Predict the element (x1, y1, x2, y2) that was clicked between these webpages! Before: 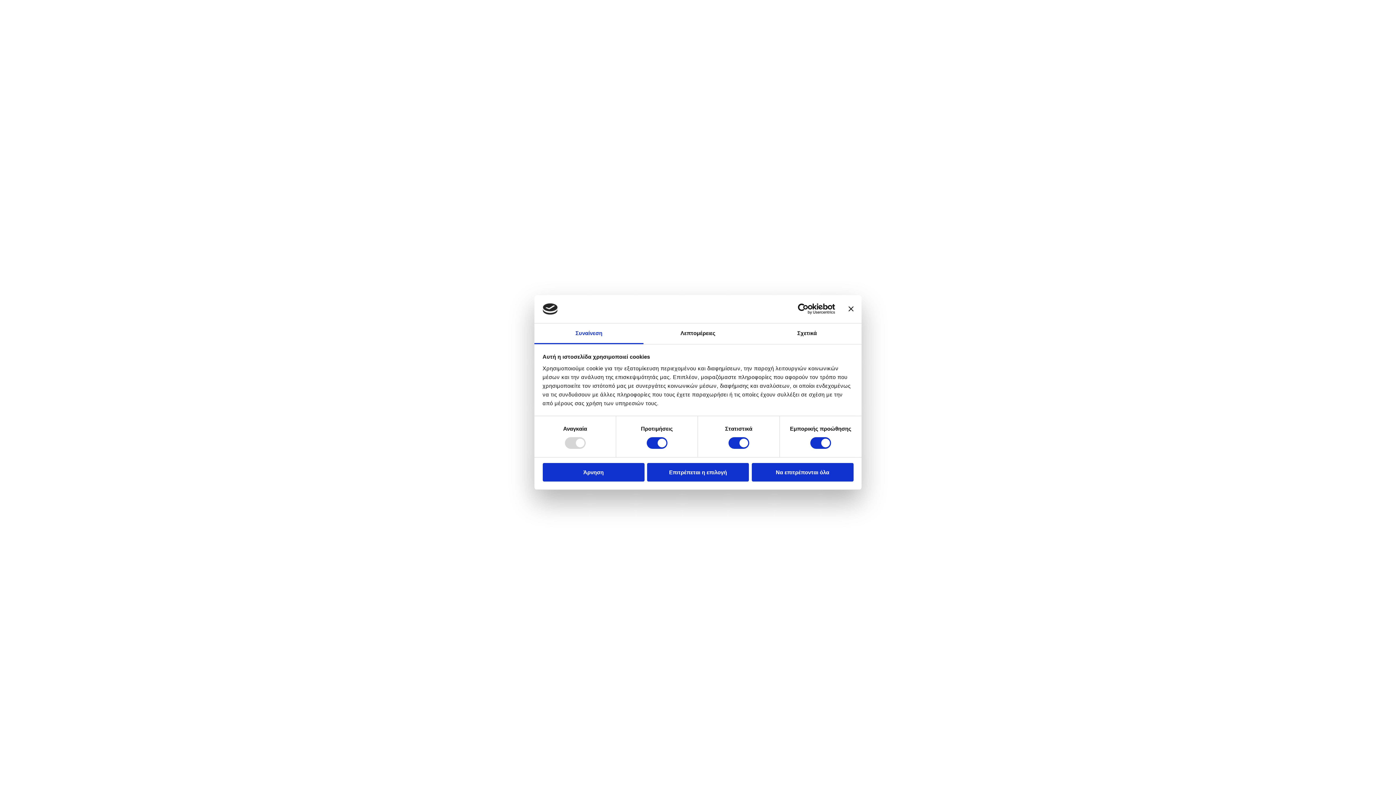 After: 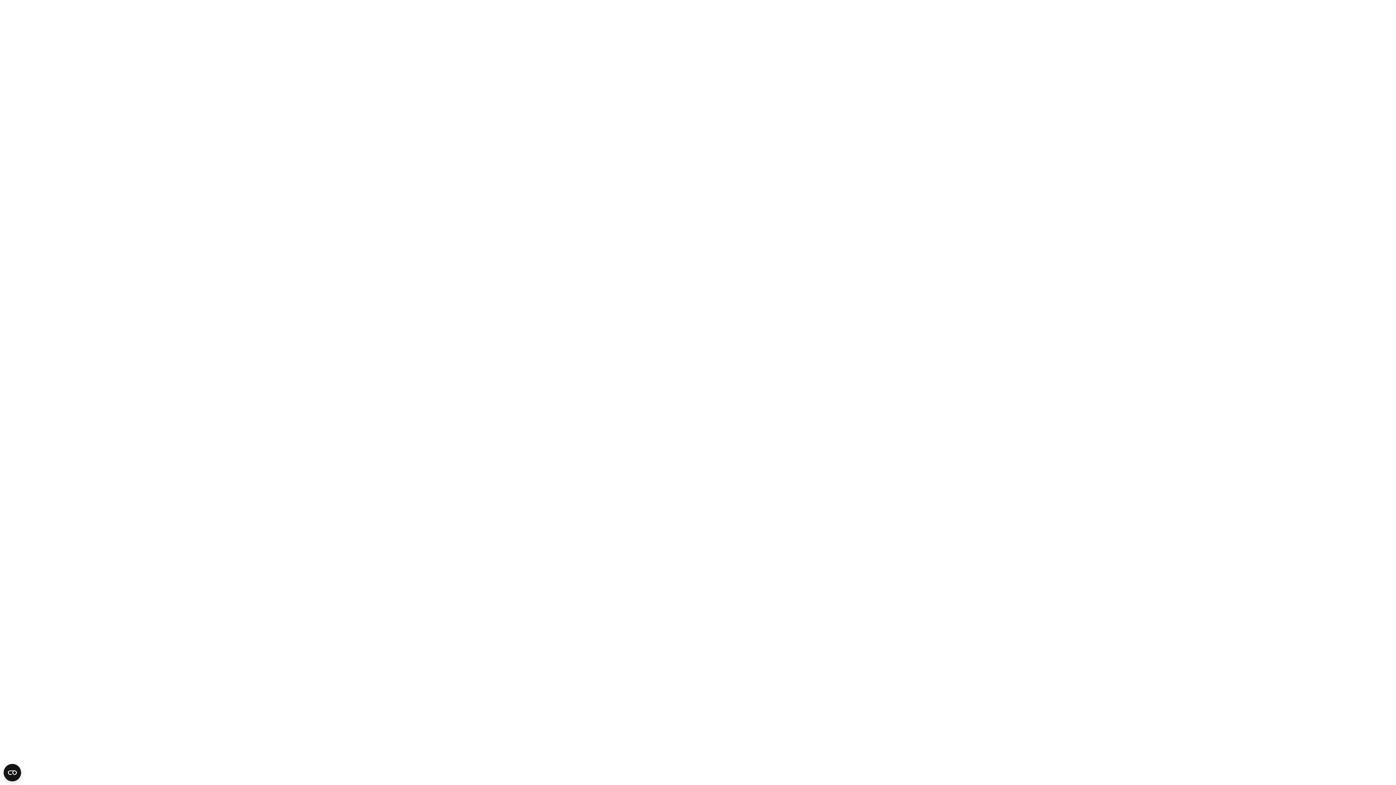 Action: label: Άρνηση bbox: (542, 463, 644, 481)